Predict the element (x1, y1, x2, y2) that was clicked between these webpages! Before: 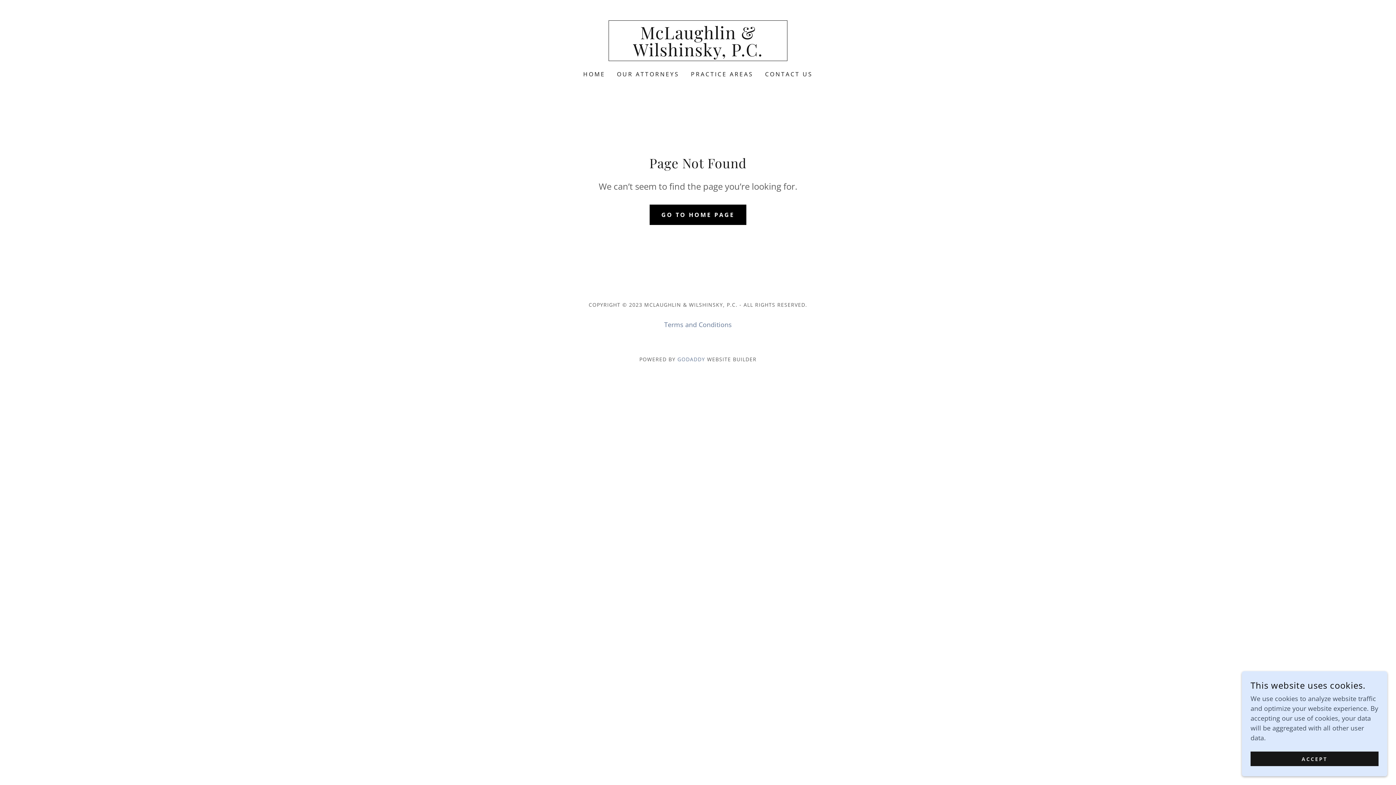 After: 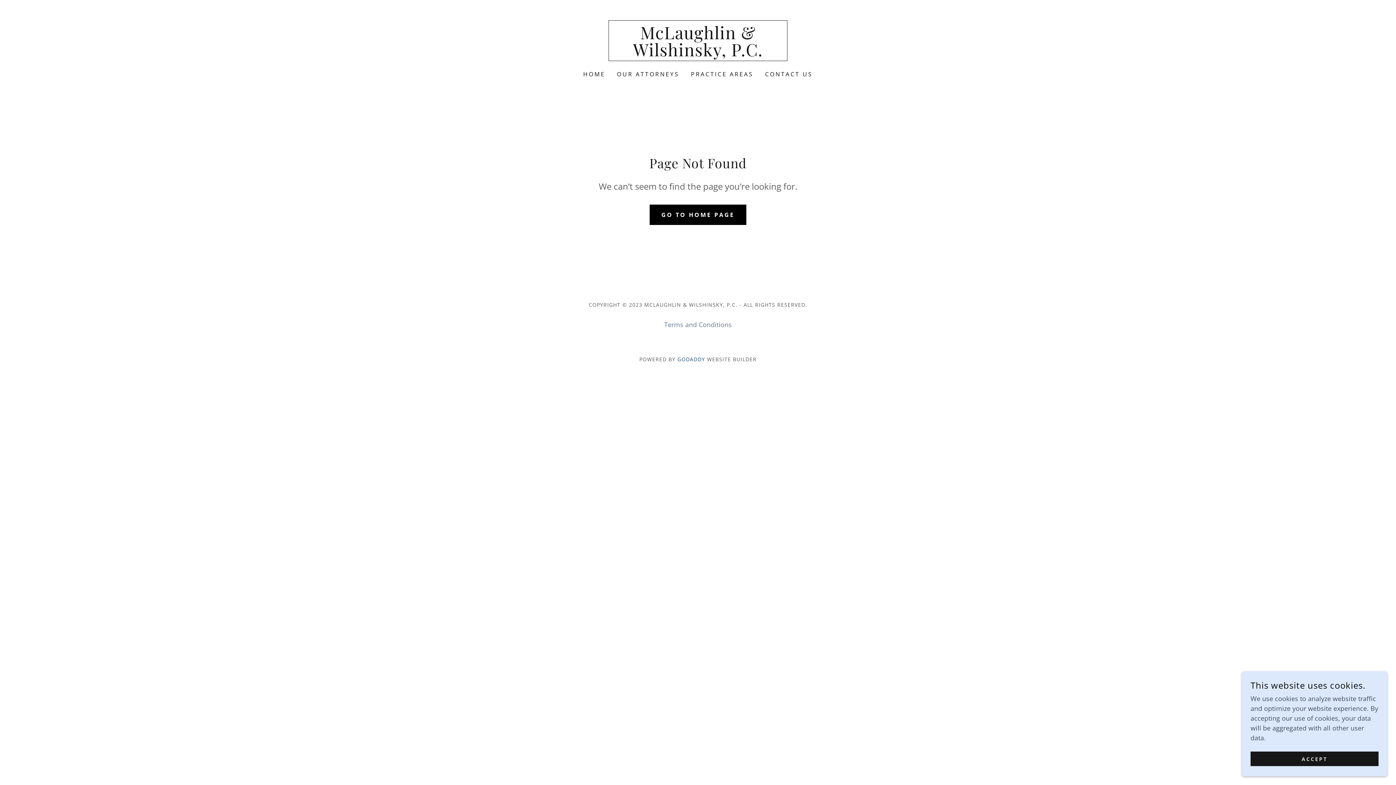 Action: label: GODADDY bbox: (677, 356, 705, 362)